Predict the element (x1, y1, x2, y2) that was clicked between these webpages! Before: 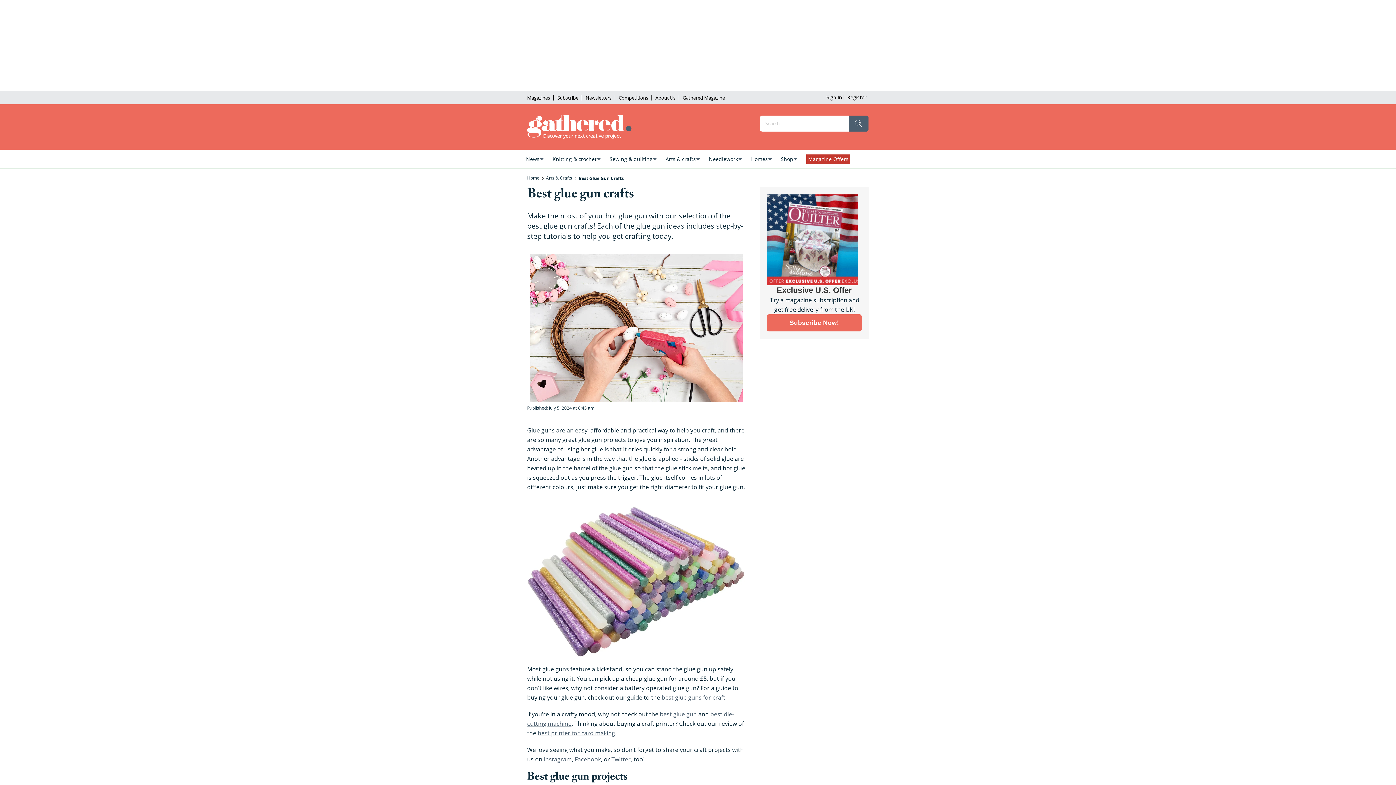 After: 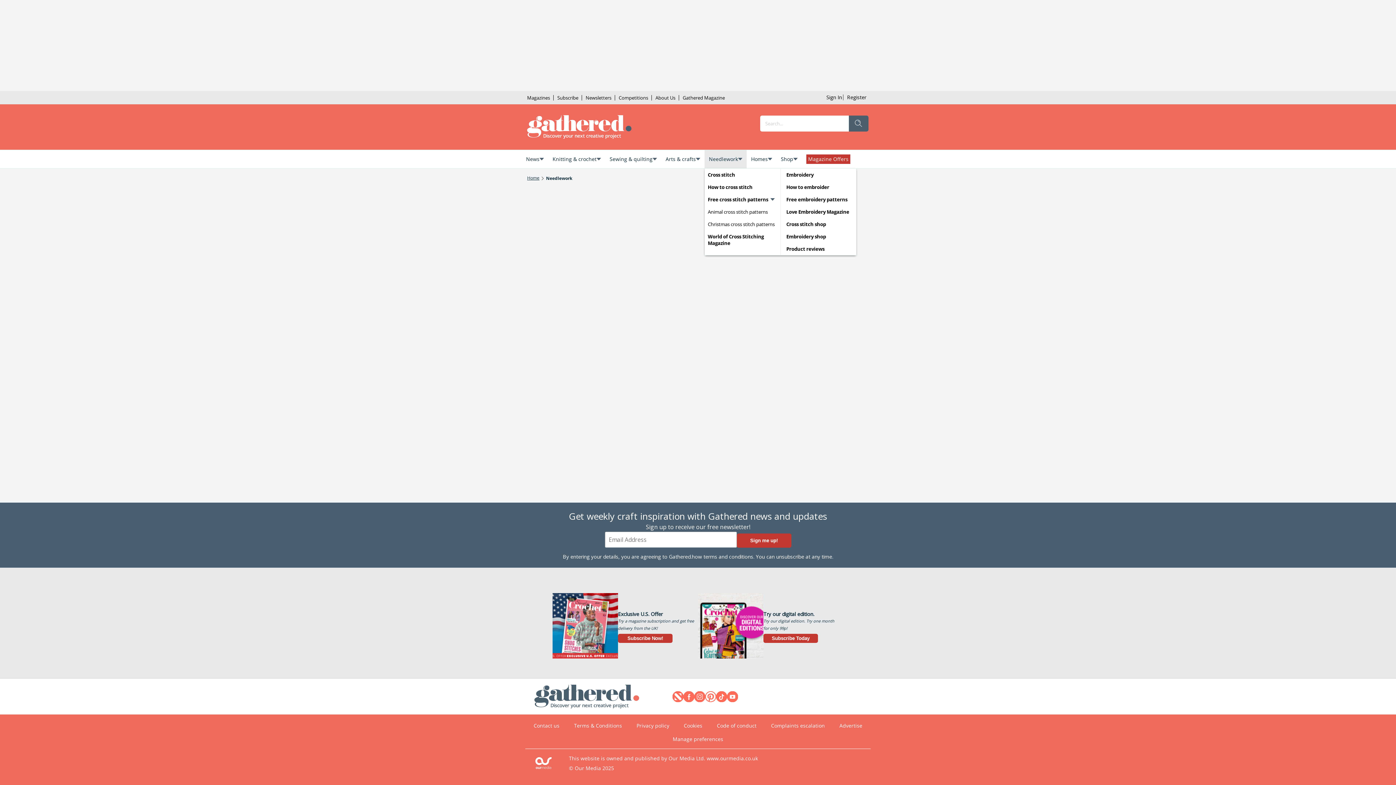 Action: label: Needlework bbox: (704, 150, 746, 168)